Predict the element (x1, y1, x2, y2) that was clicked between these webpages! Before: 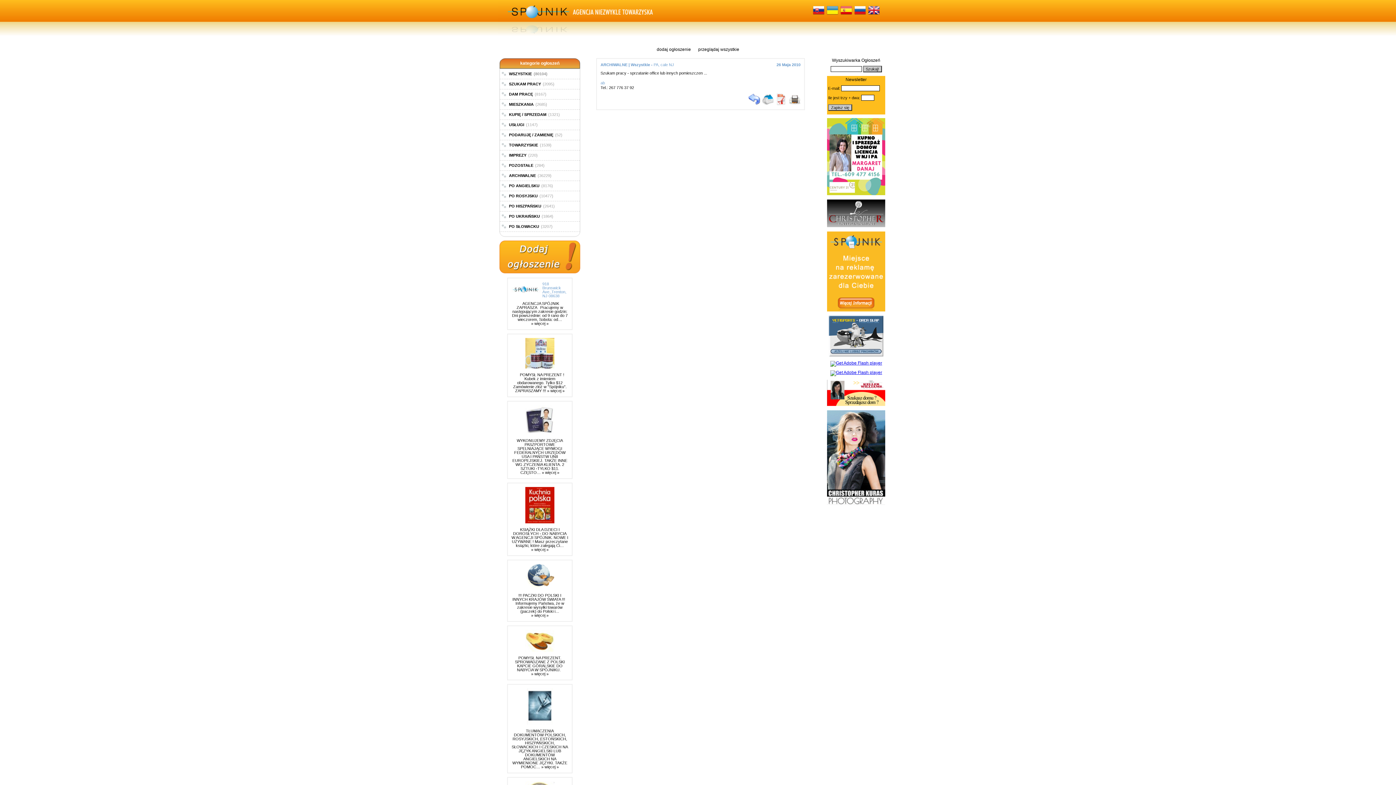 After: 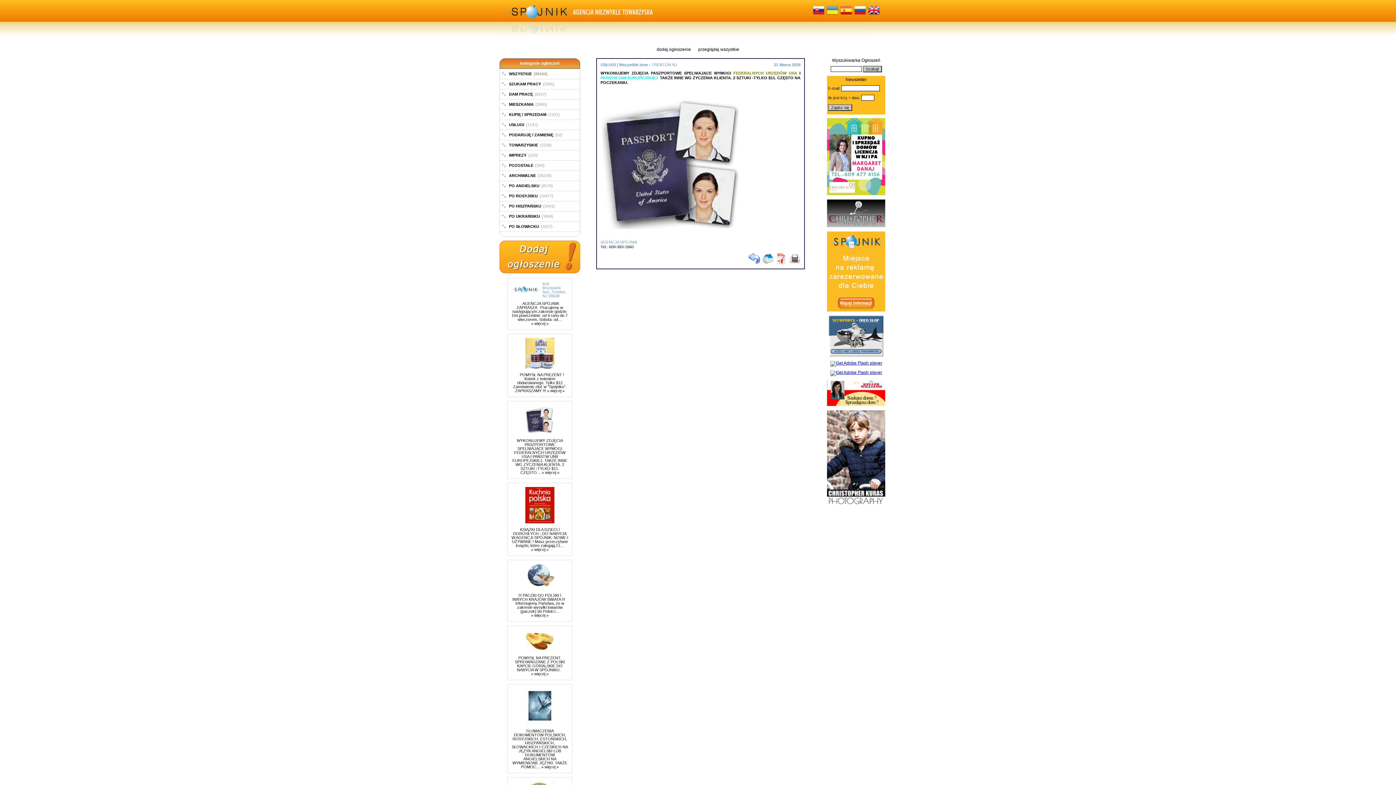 Action: label: » więcej » bbox: (542, 470, 559, 474)